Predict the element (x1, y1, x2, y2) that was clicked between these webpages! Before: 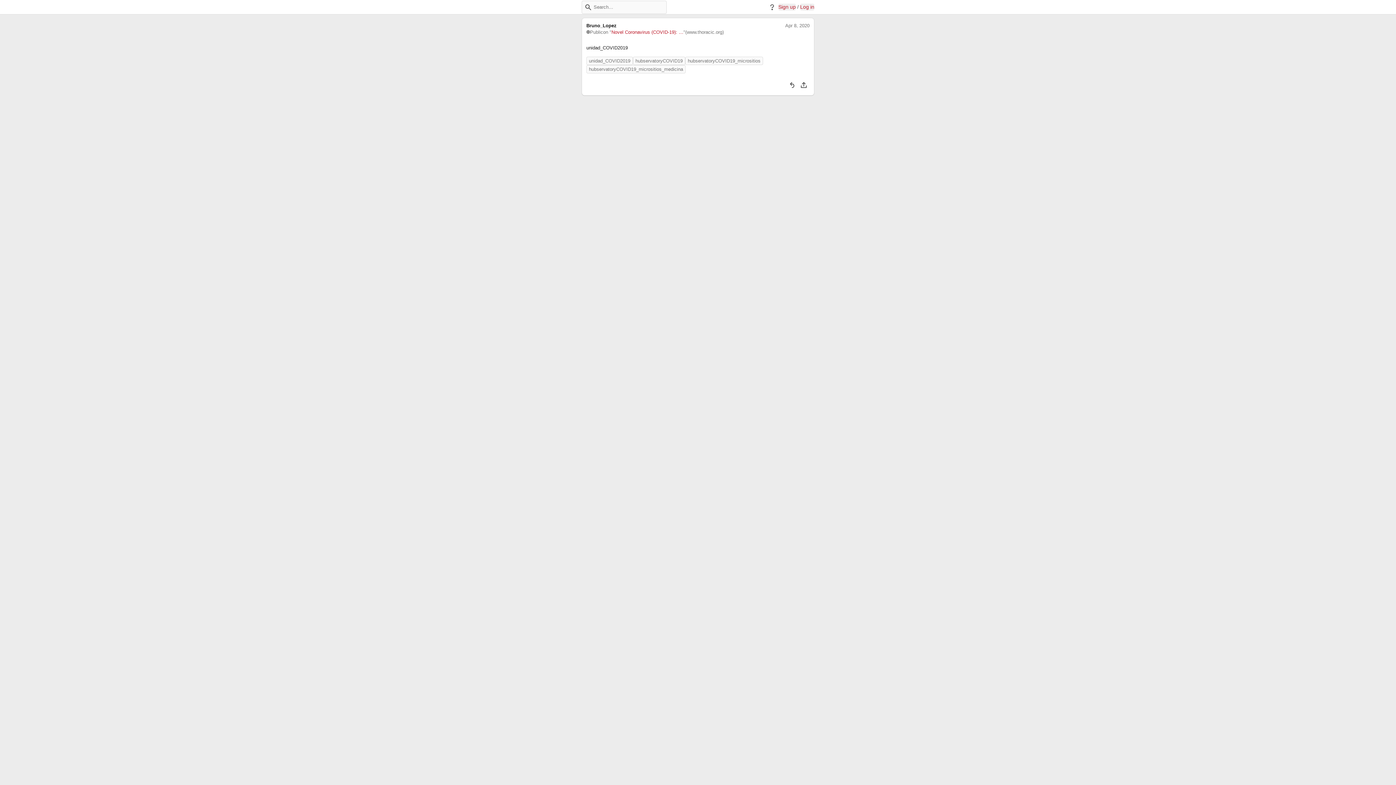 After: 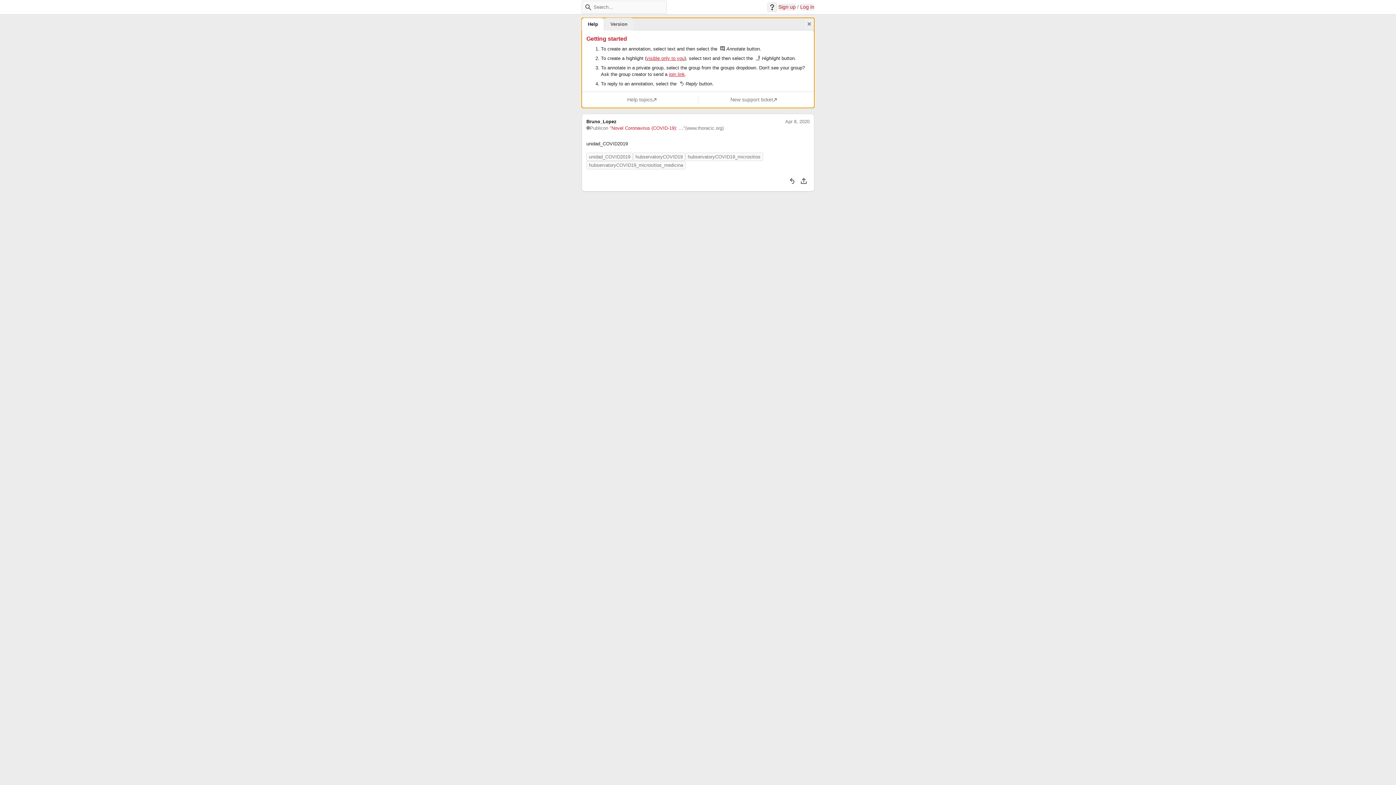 Action: label: Help bbox: (767, 2, 777, 11)